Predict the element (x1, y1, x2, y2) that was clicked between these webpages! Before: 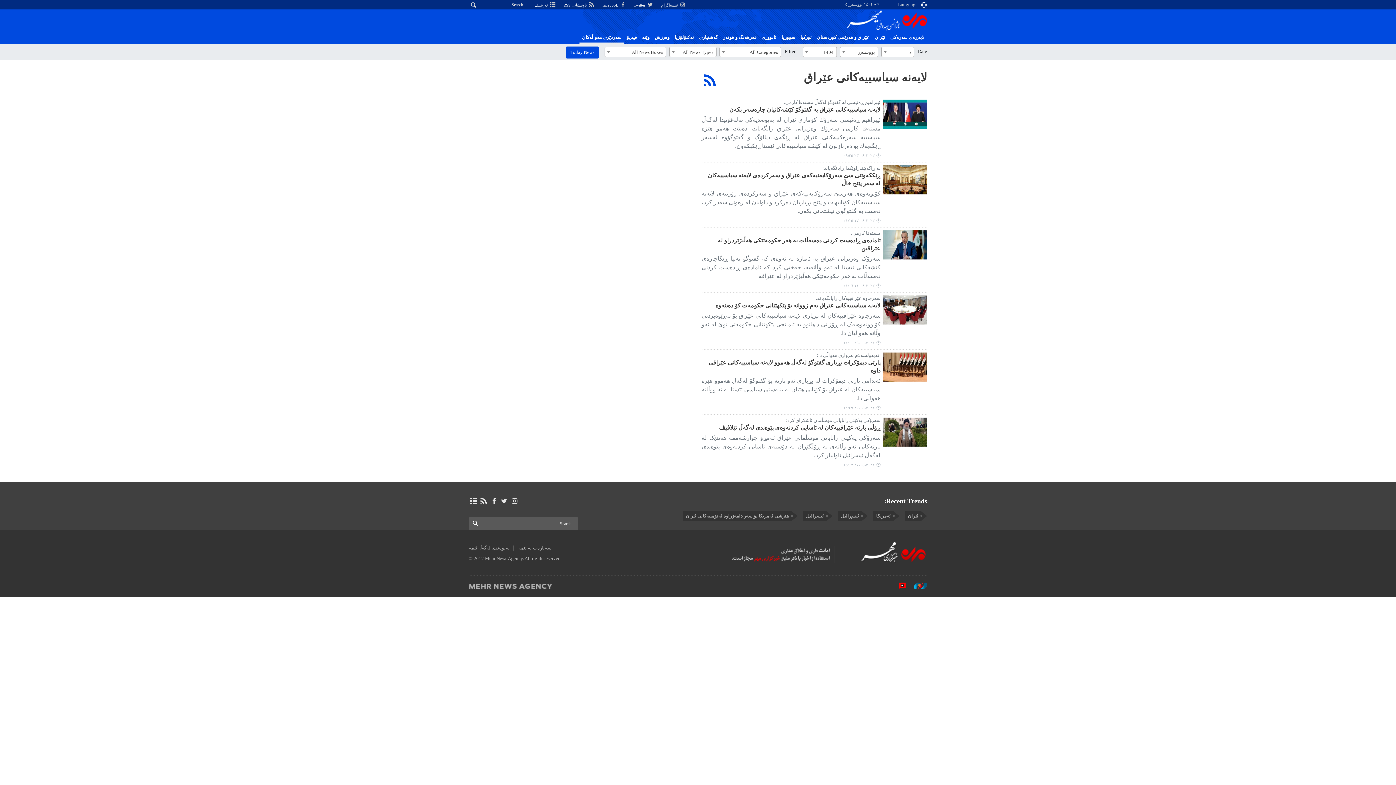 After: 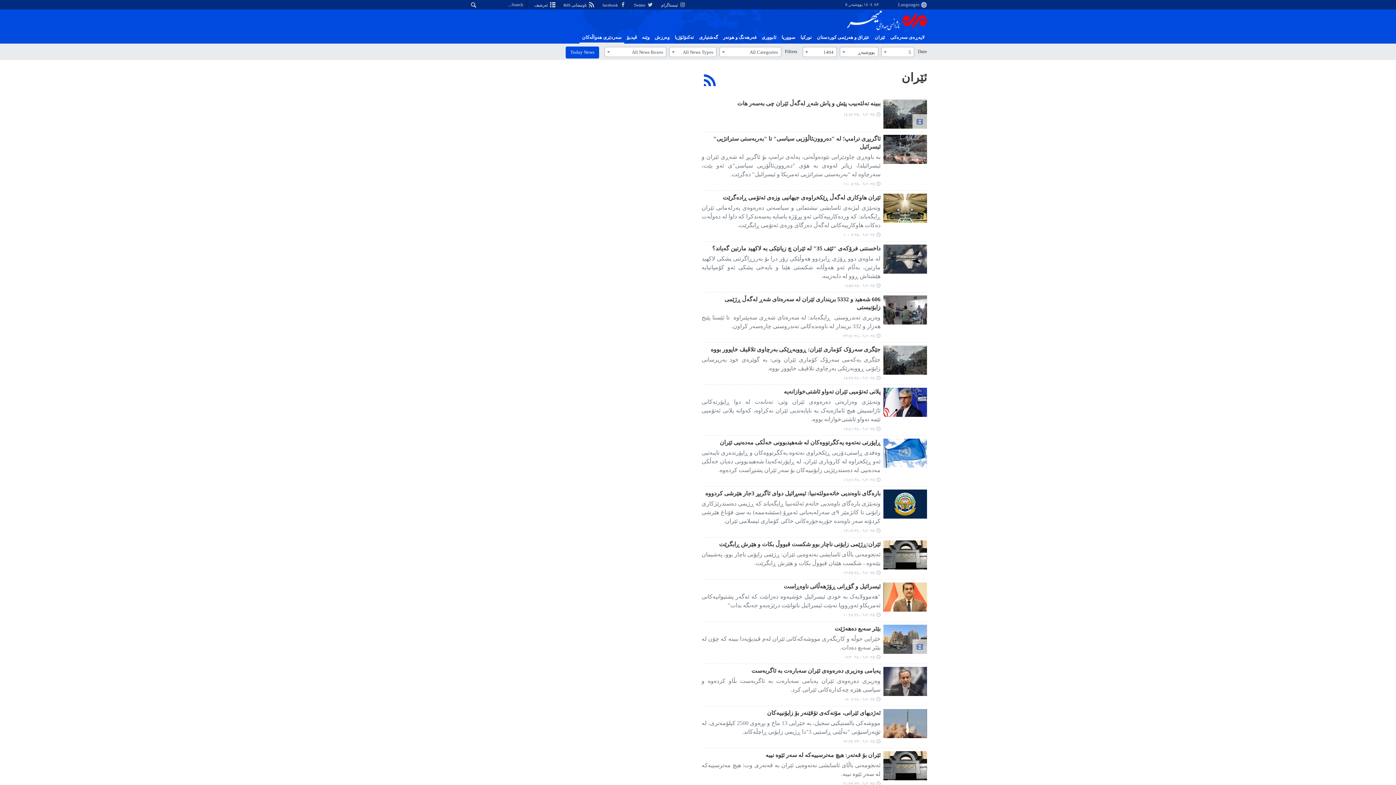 Action: bbox: (905, 511, 921, 521) label: ئێران